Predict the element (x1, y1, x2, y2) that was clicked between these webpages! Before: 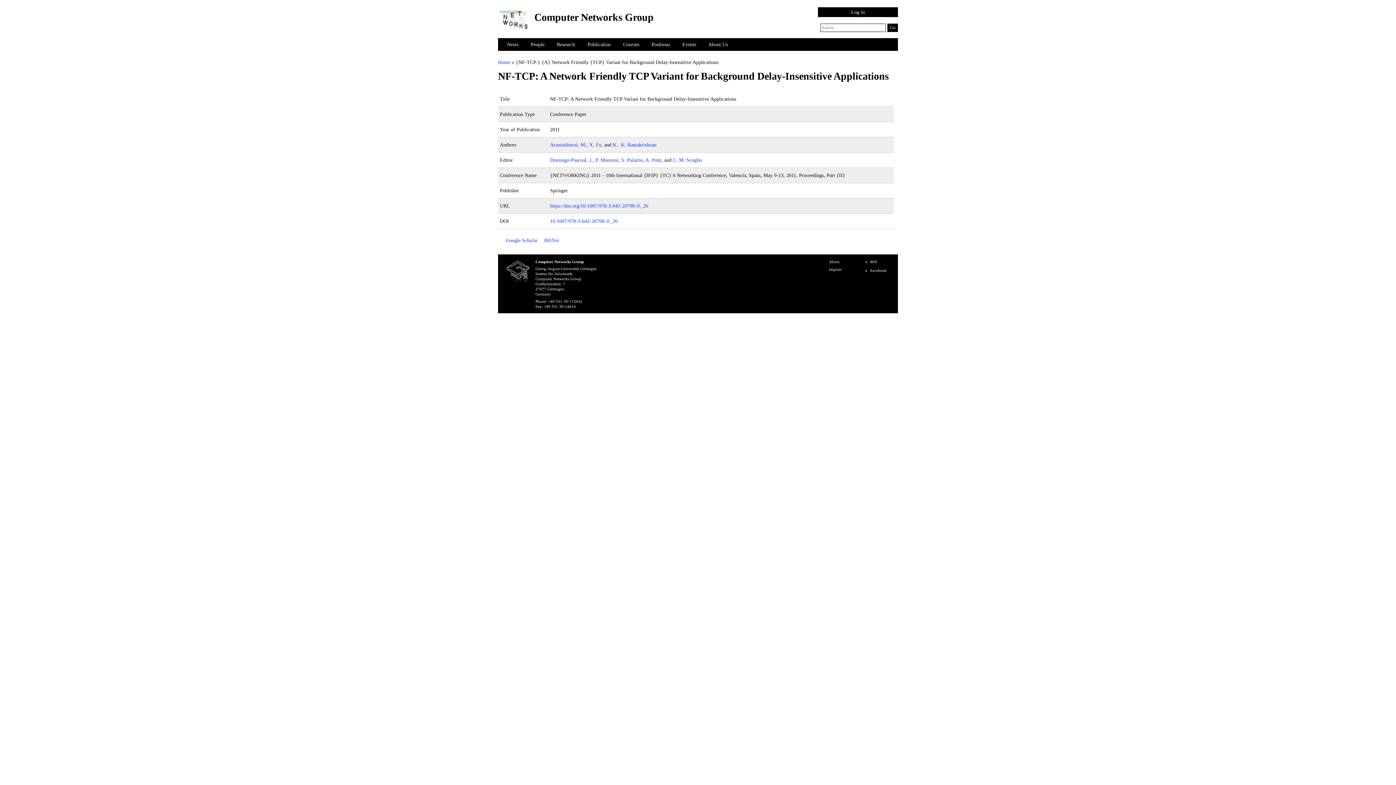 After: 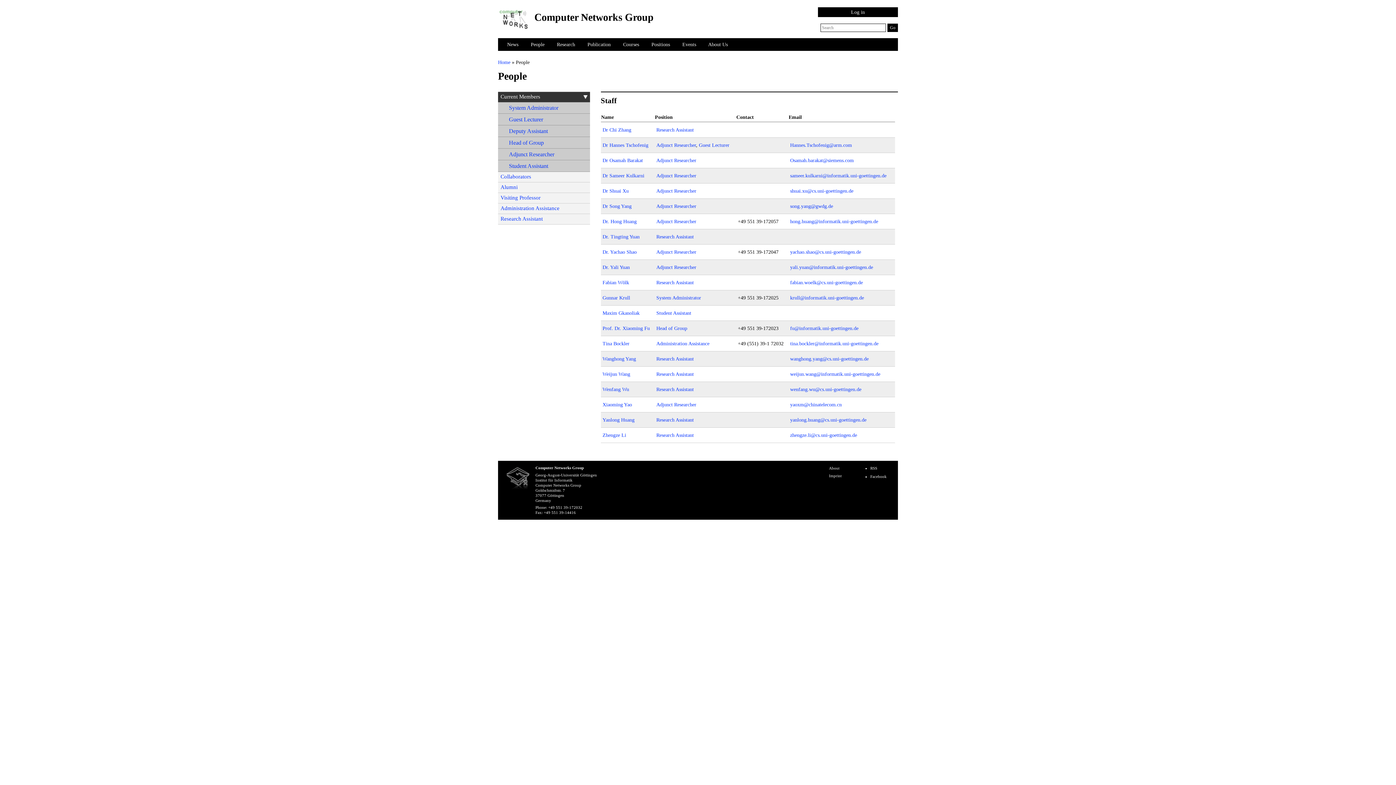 Action: label: X. Fu bbox: (589, 142, 601, 147)